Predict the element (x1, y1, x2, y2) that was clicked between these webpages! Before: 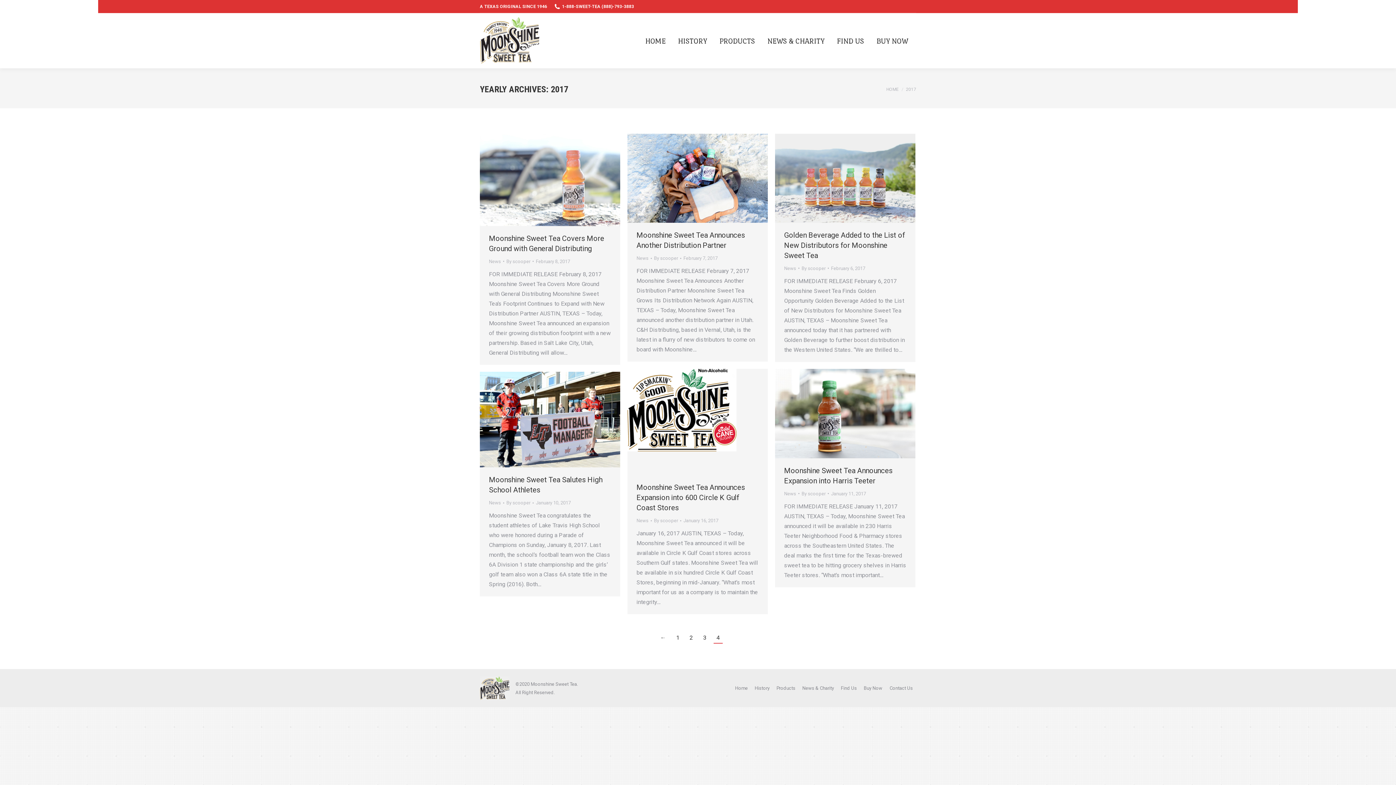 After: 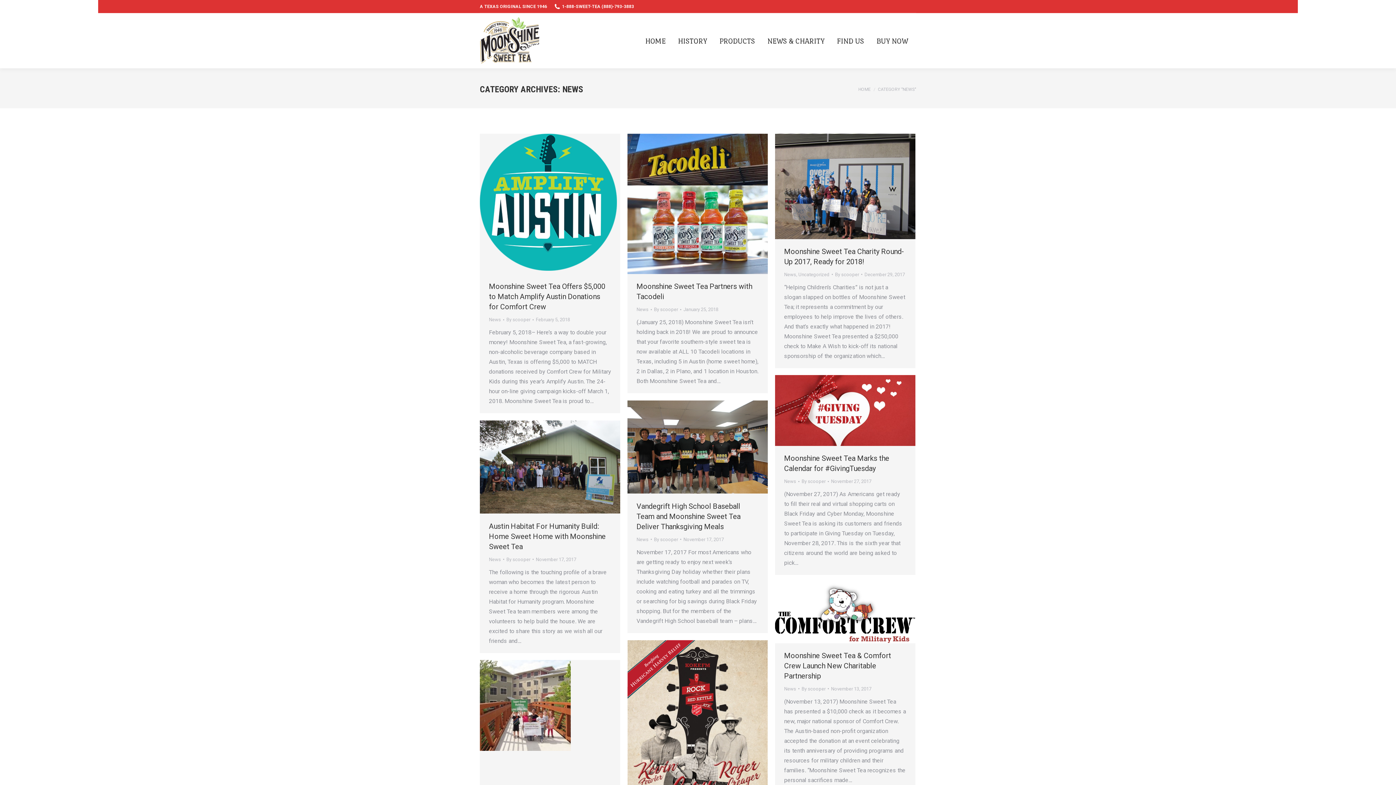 Action: label: News bbox: (489, 258, 501, 264)